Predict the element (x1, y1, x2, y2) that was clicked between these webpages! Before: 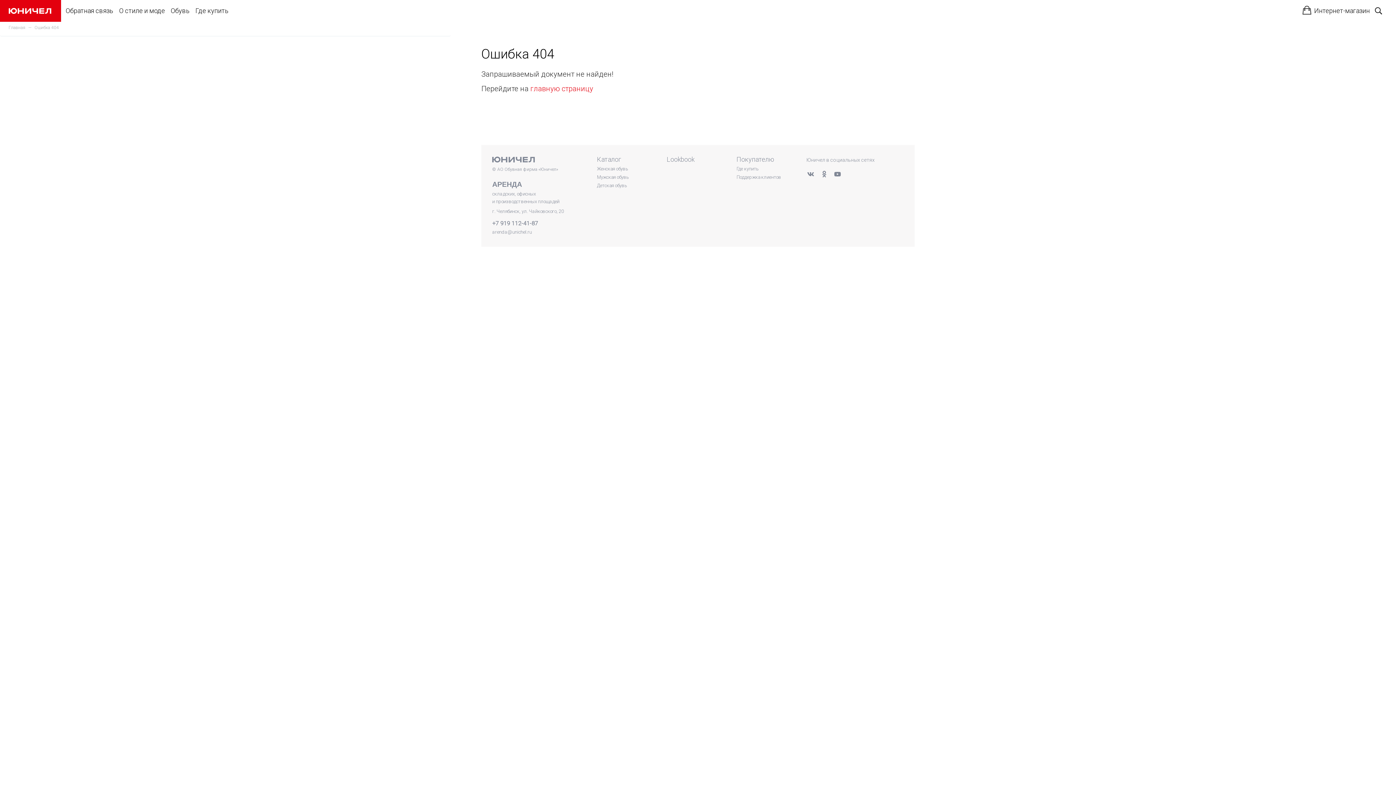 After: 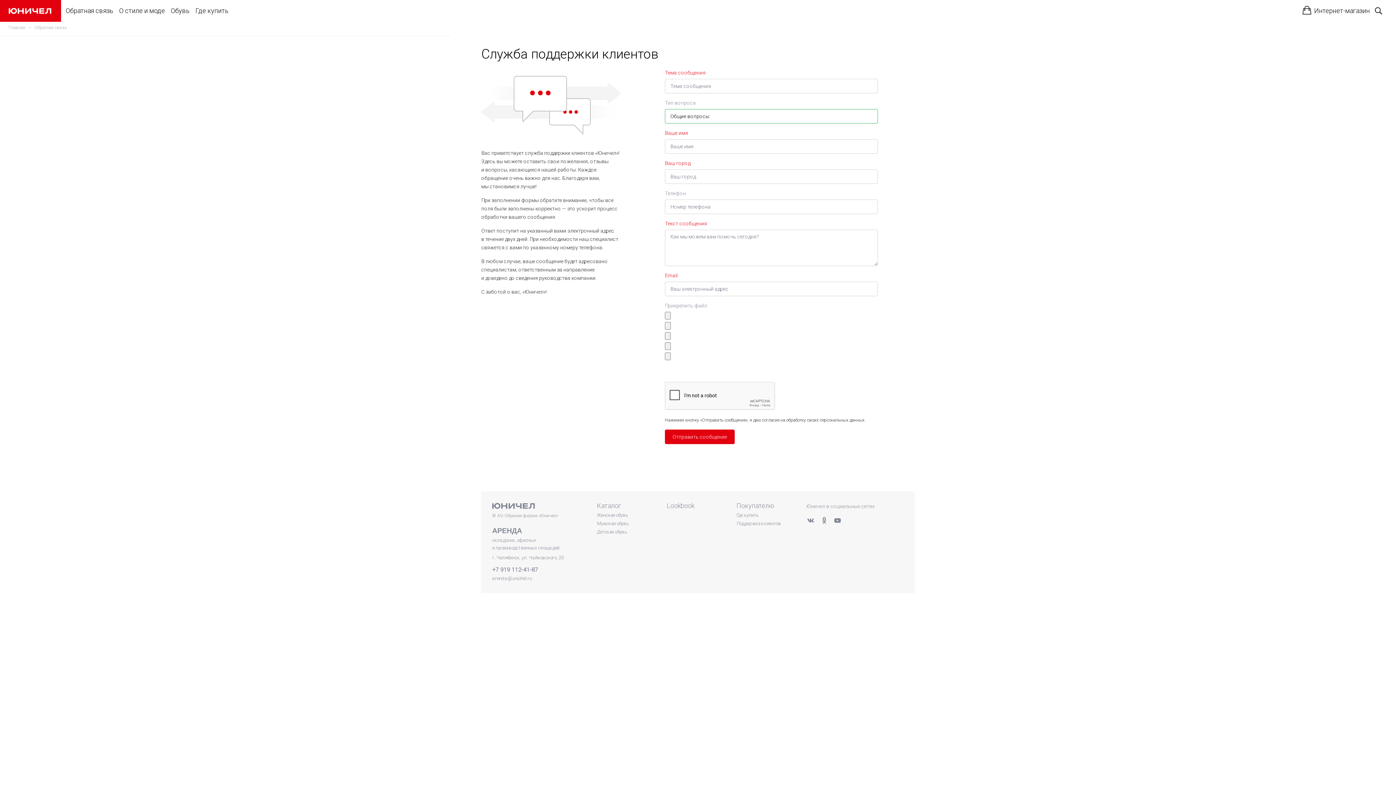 Action: bbox: (65, 0, 113, 21) label: Обратная связь